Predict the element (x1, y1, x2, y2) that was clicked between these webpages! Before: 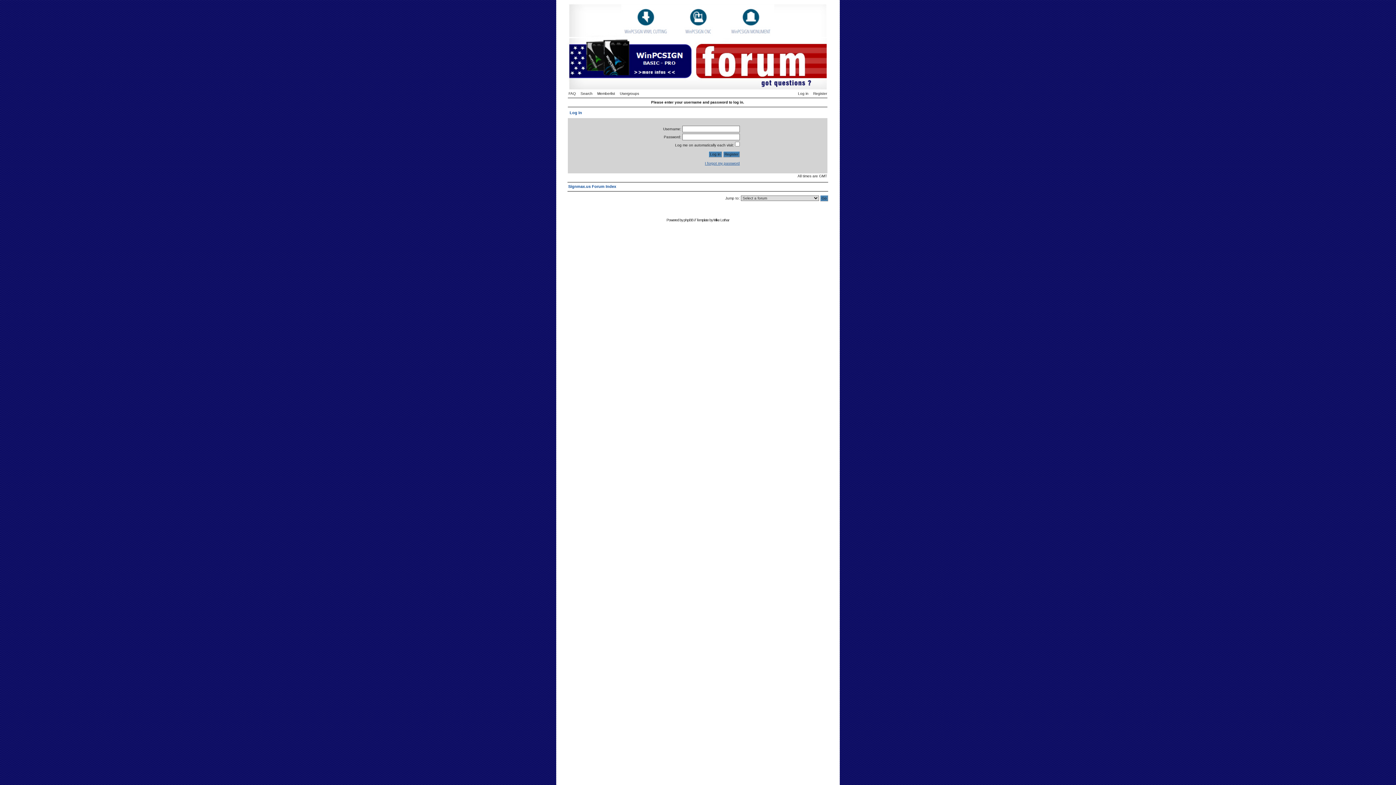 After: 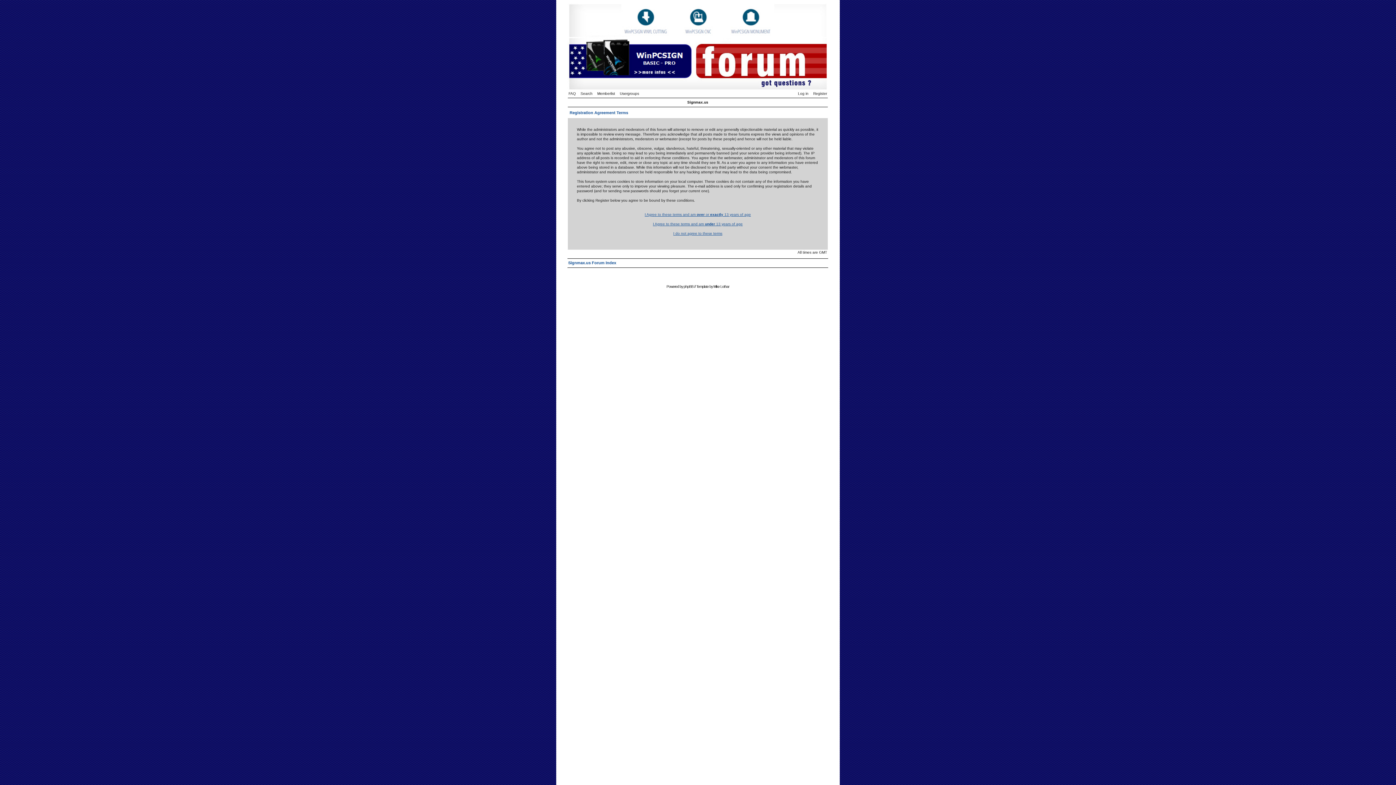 Action: label: Register bbox: (809, 91, 827, 95)